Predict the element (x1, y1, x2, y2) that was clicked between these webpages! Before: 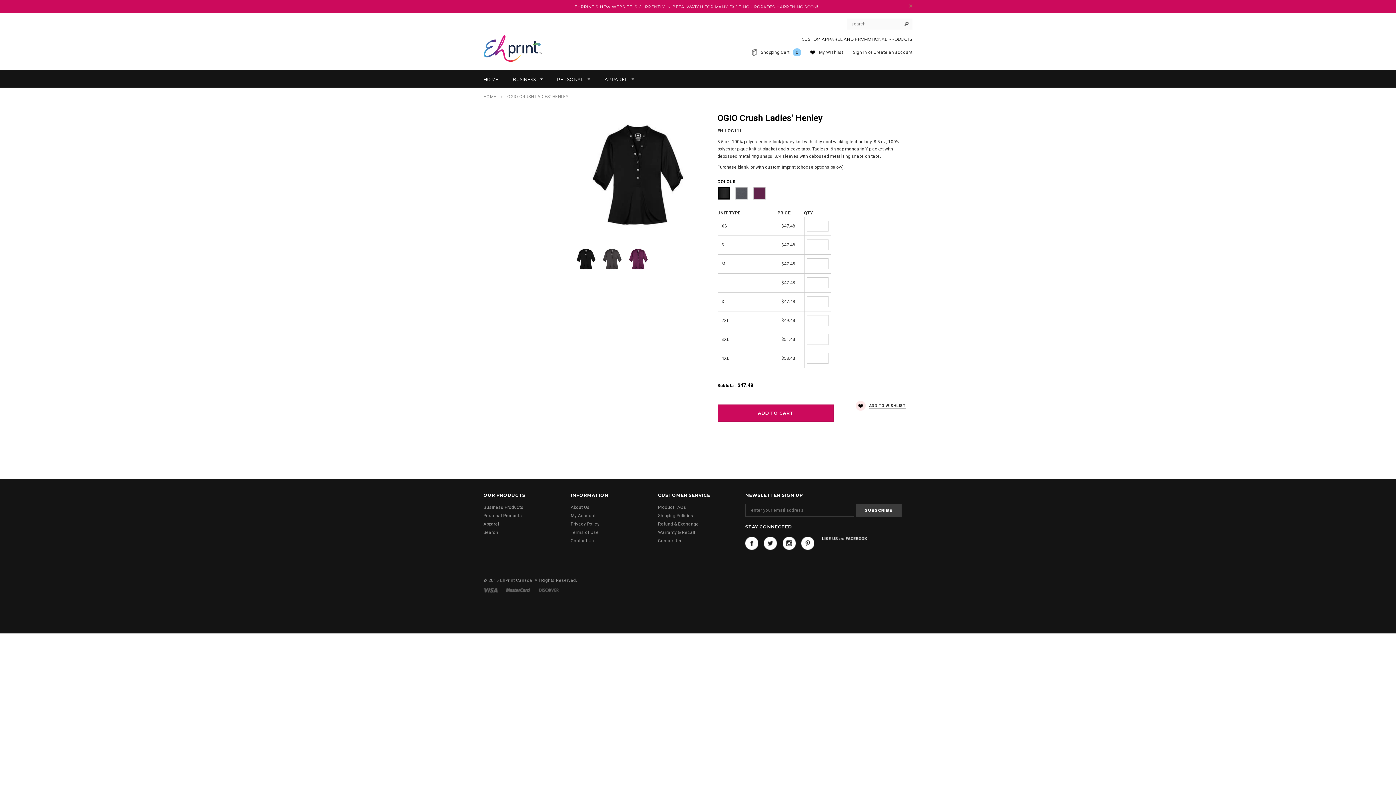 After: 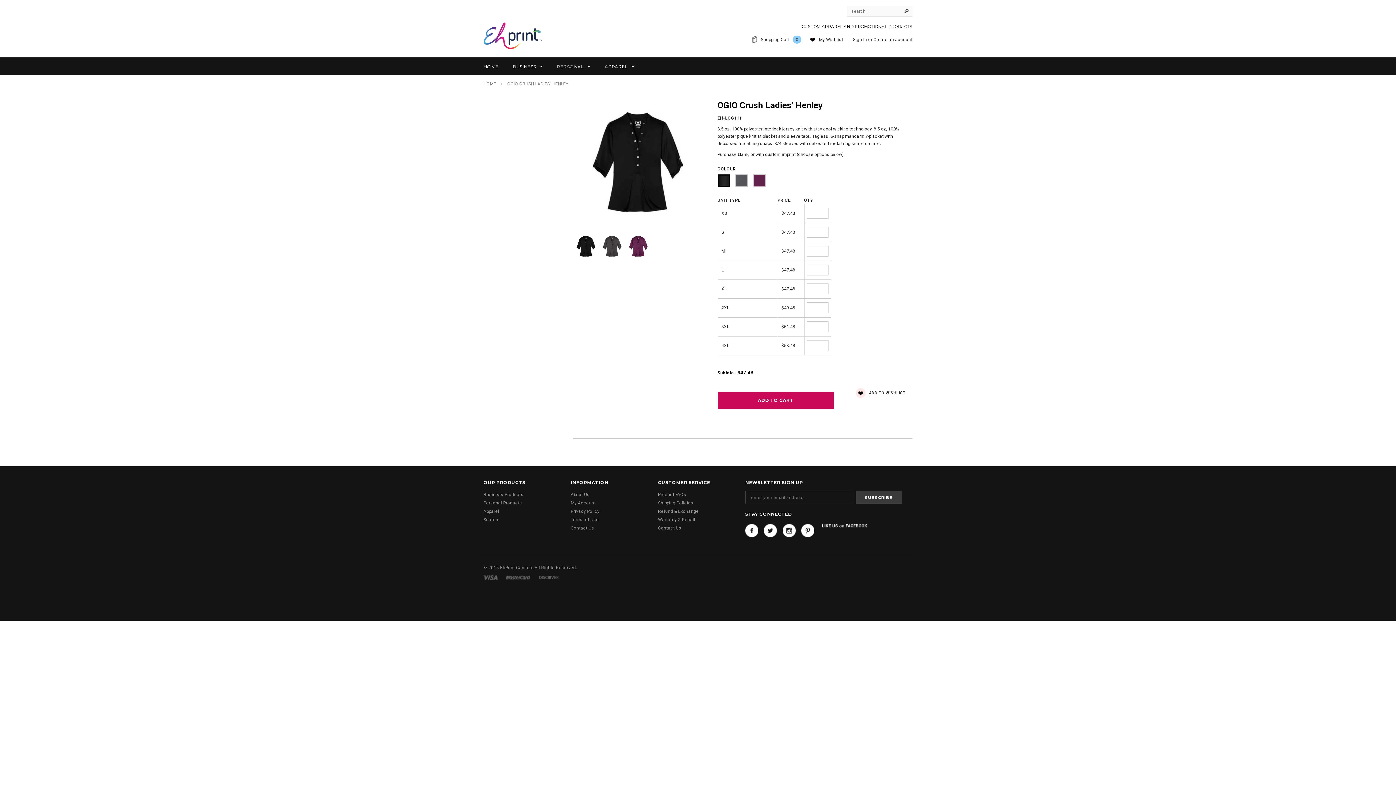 Action: label: CLOSE bbox: (909, 4, 912, 7)